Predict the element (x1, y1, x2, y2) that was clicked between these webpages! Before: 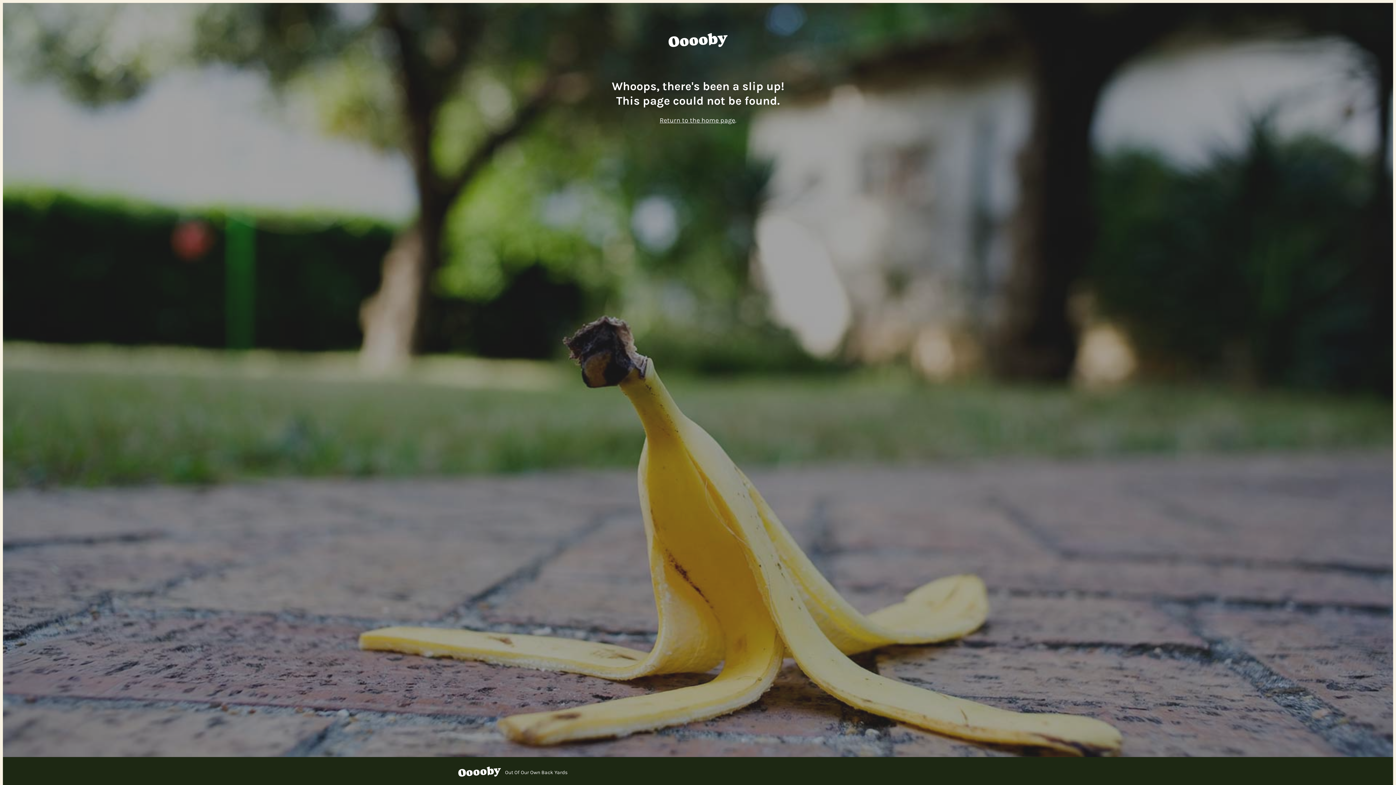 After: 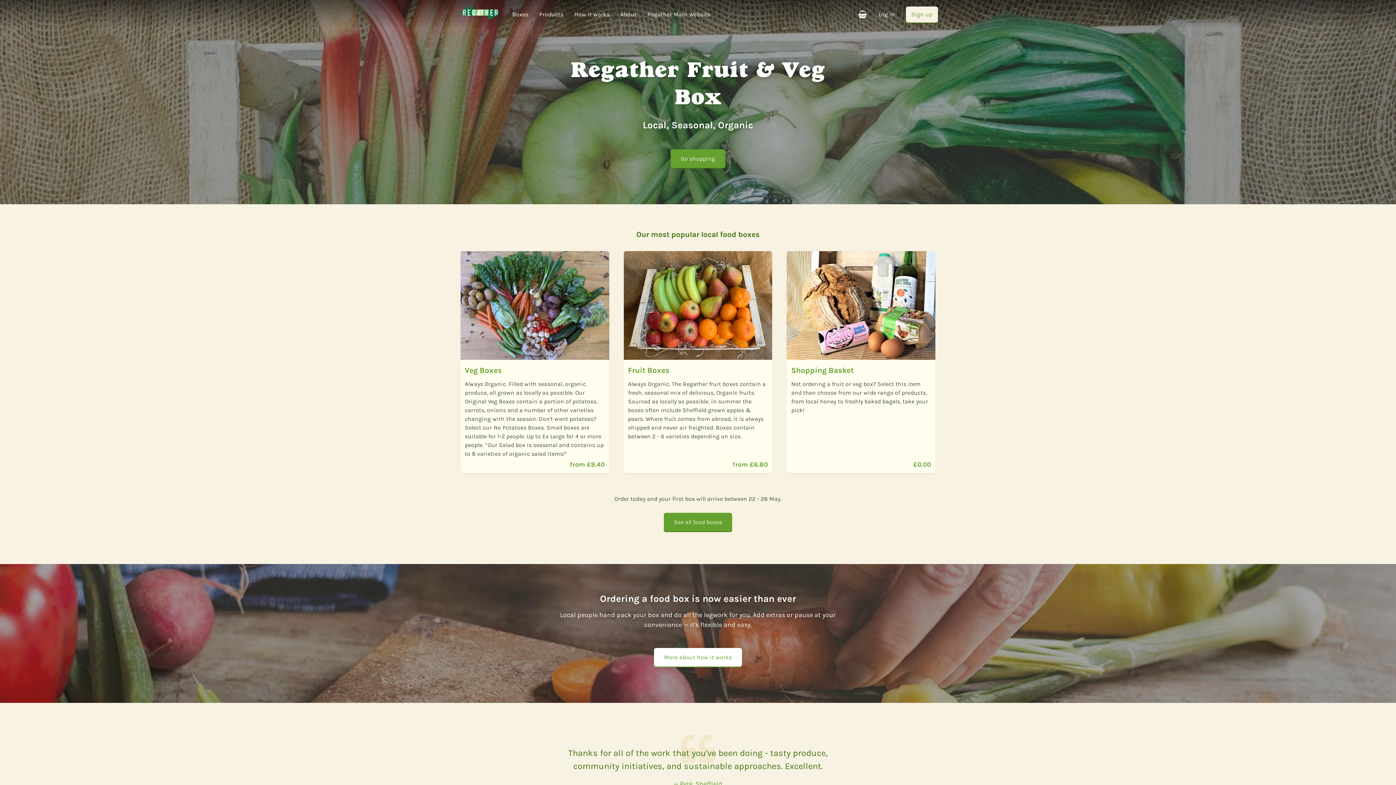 Action: label: Ooooby bbox: (457, 763, 501, 782)